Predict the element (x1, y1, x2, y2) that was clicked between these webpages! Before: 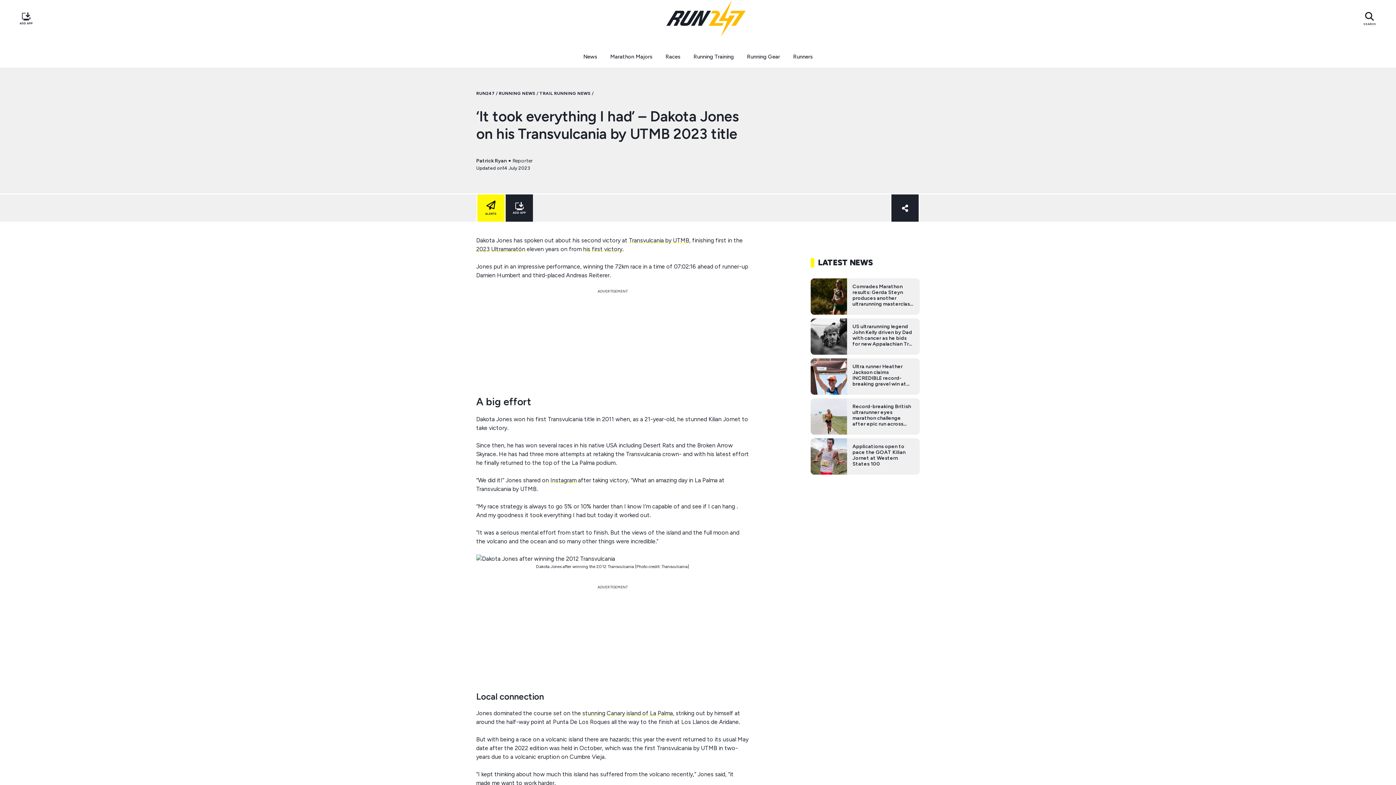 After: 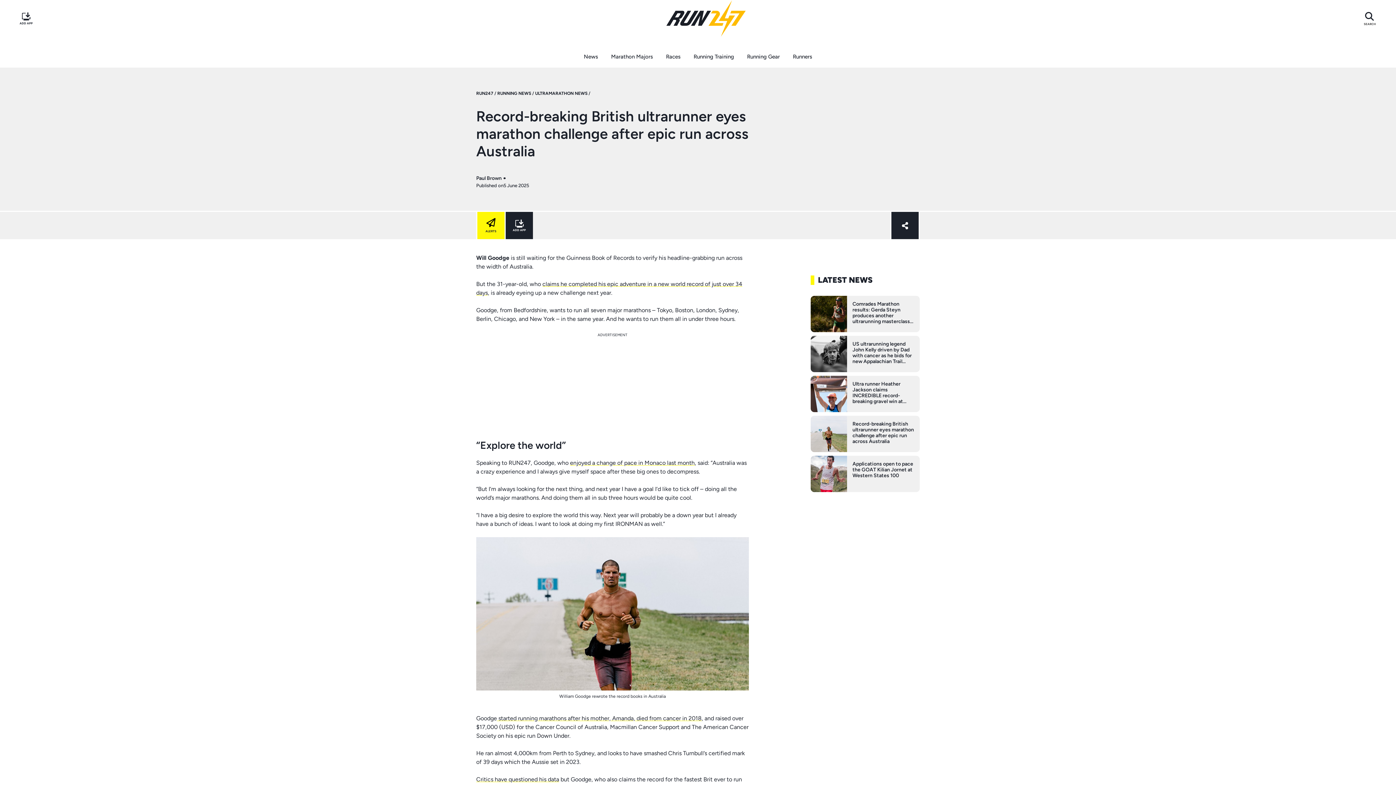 Action: bbox: (810, 398, 920, 434)